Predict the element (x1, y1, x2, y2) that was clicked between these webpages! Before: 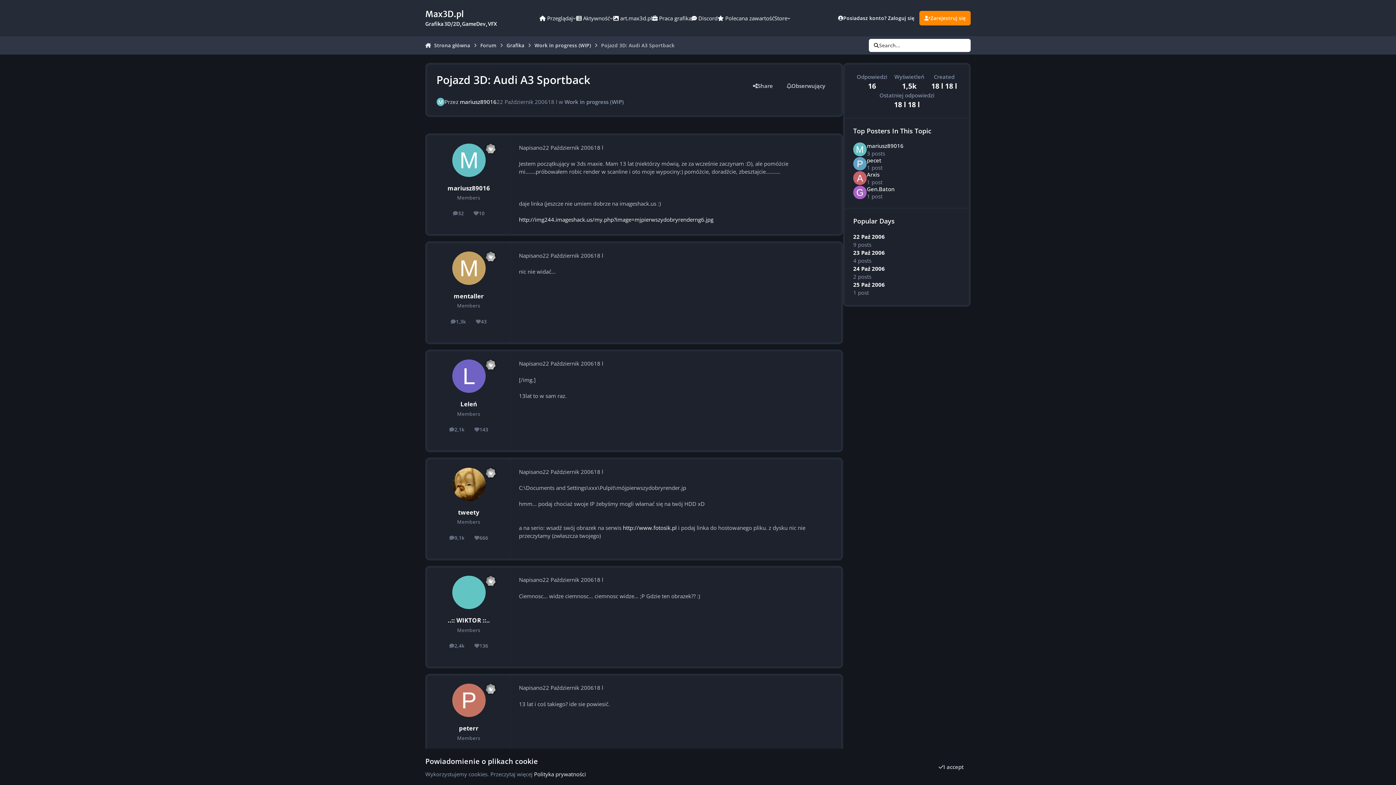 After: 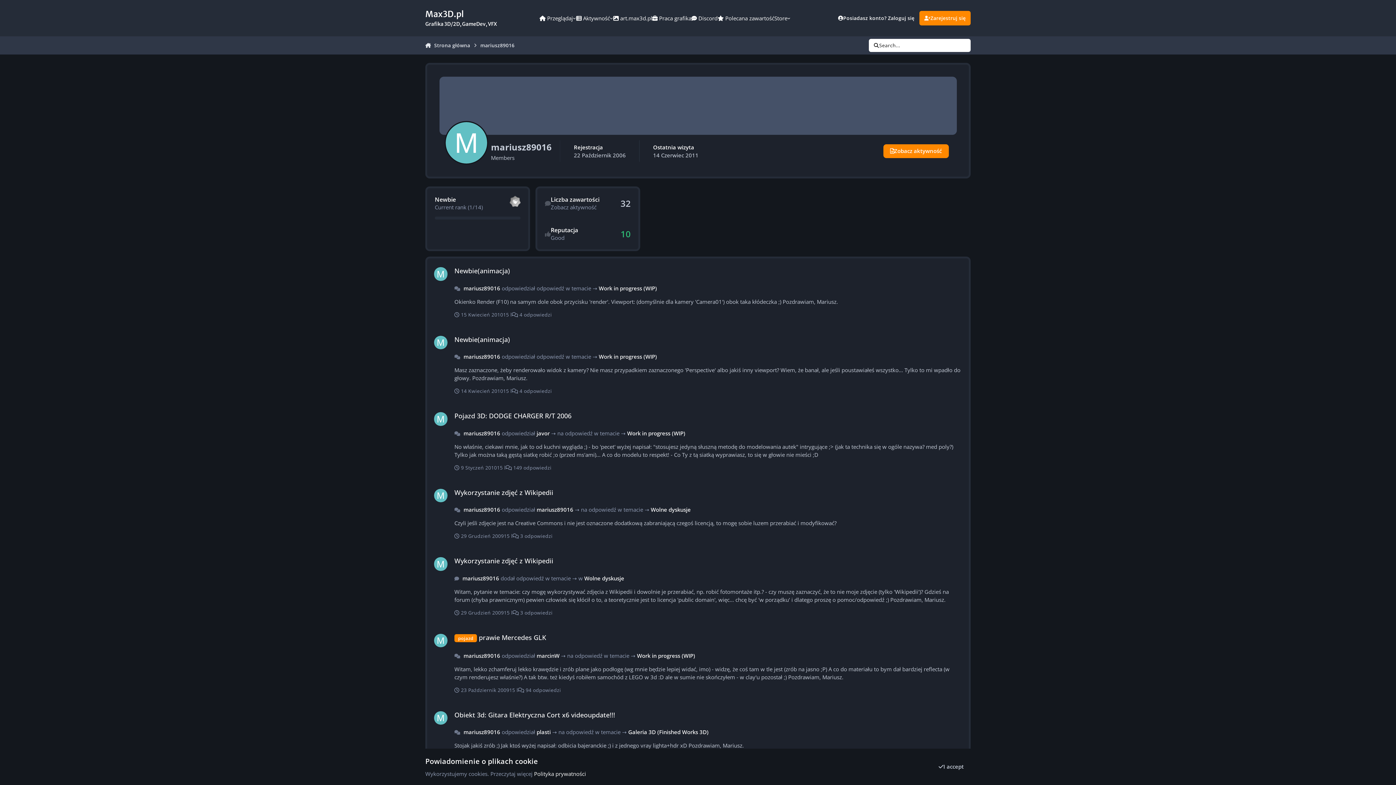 Action: label: mariusz89016 bbox: (460, 98, 496, 105)